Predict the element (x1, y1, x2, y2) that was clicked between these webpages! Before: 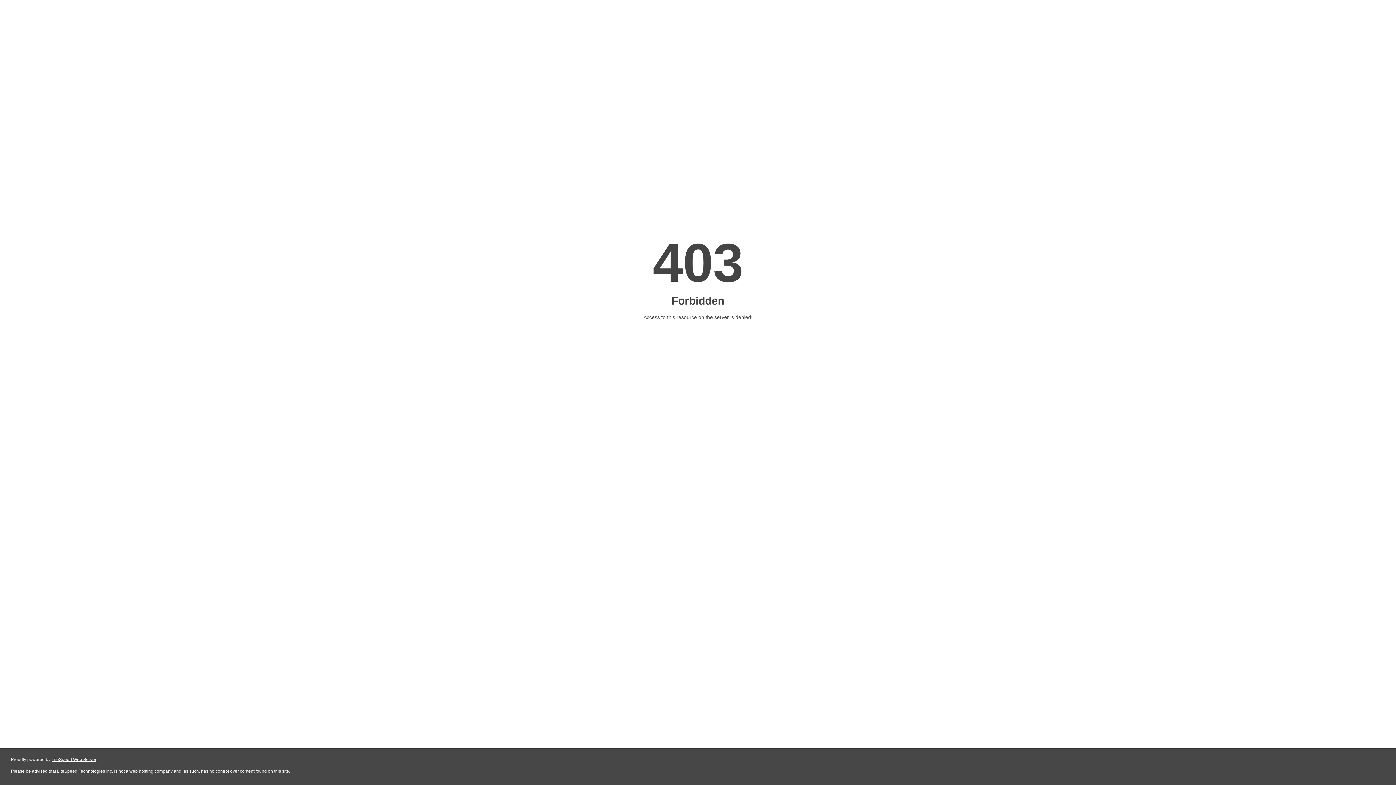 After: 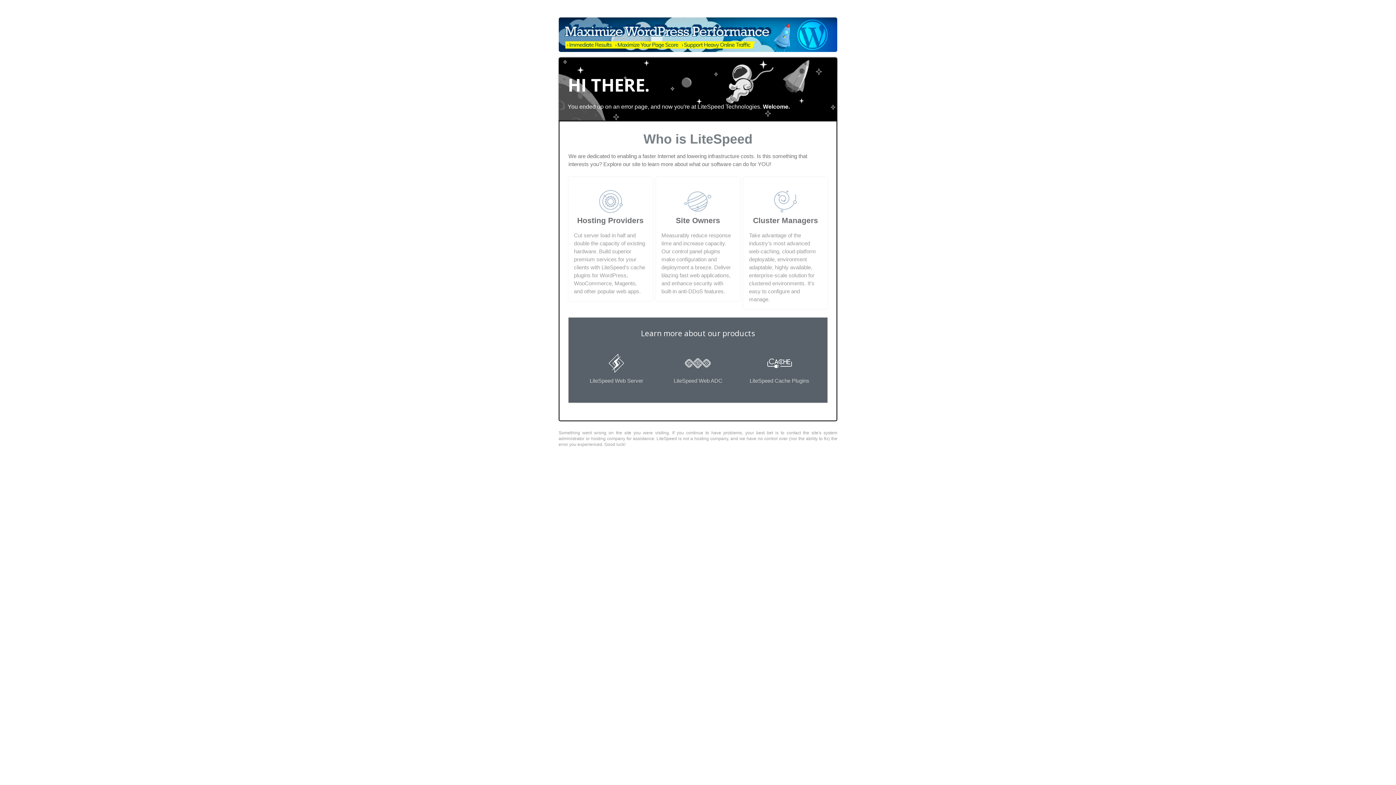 Action: label: LiteSpeed Web Server bbox: (51, 757, 96, 762)